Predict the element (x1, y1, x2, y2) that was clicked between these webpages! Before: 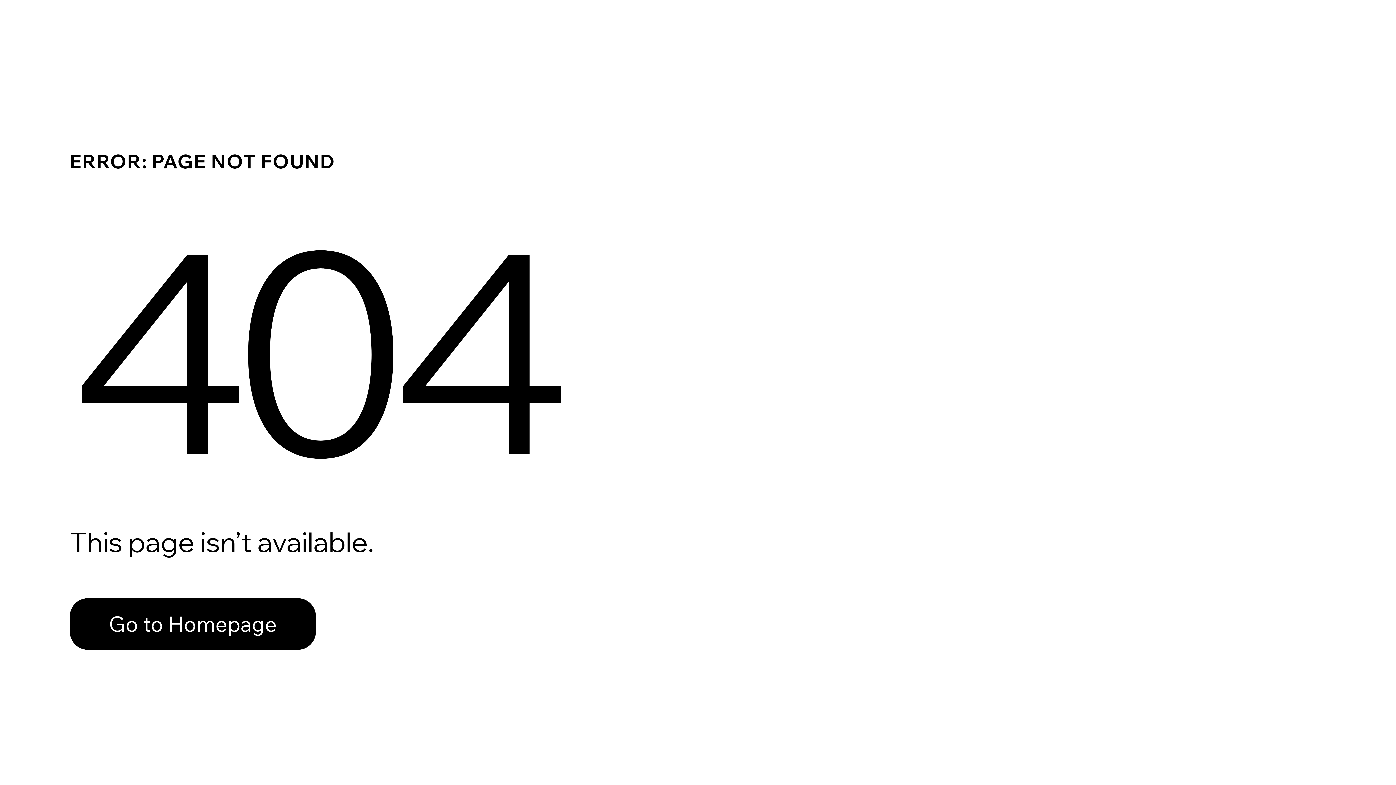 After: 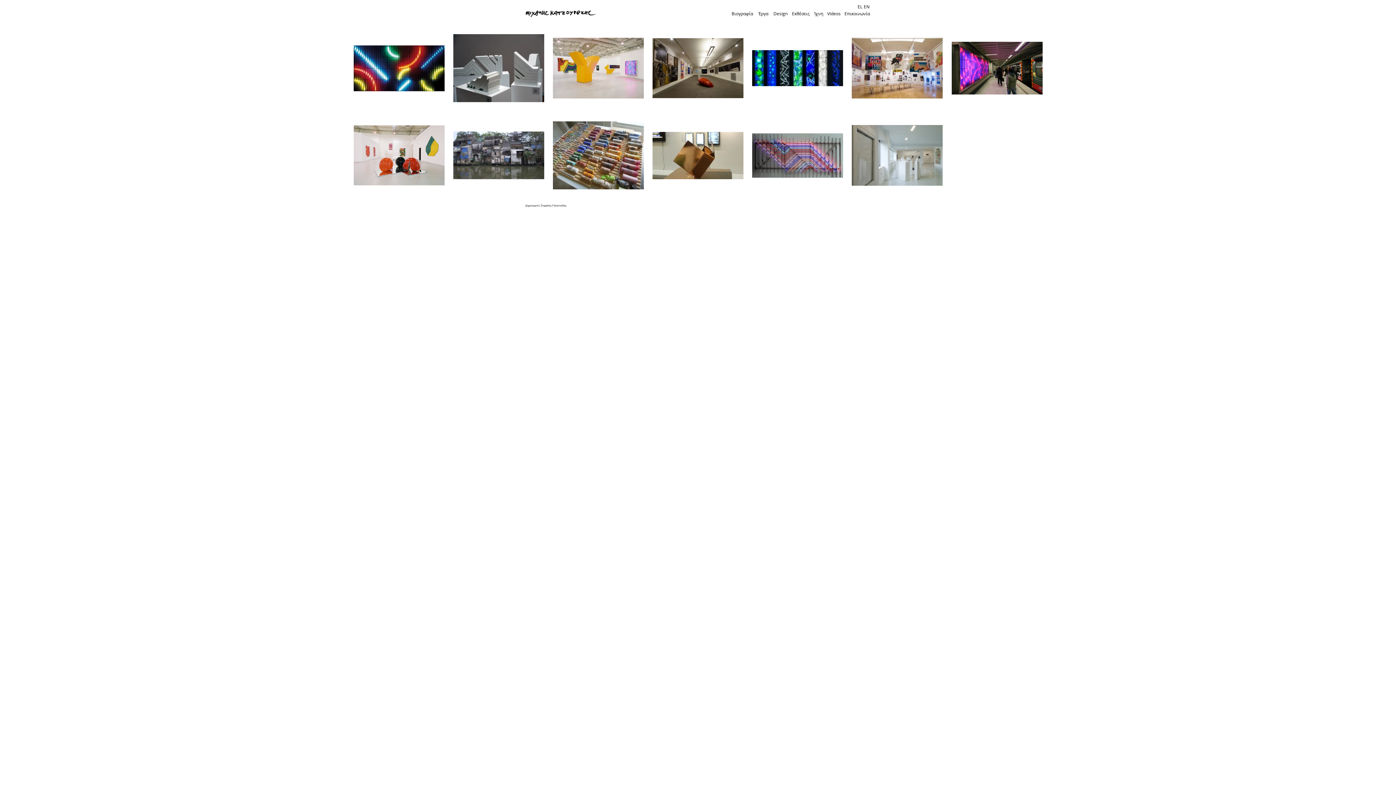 Action: bbox: (69, 598, 316, 650) label: Go to Homepage